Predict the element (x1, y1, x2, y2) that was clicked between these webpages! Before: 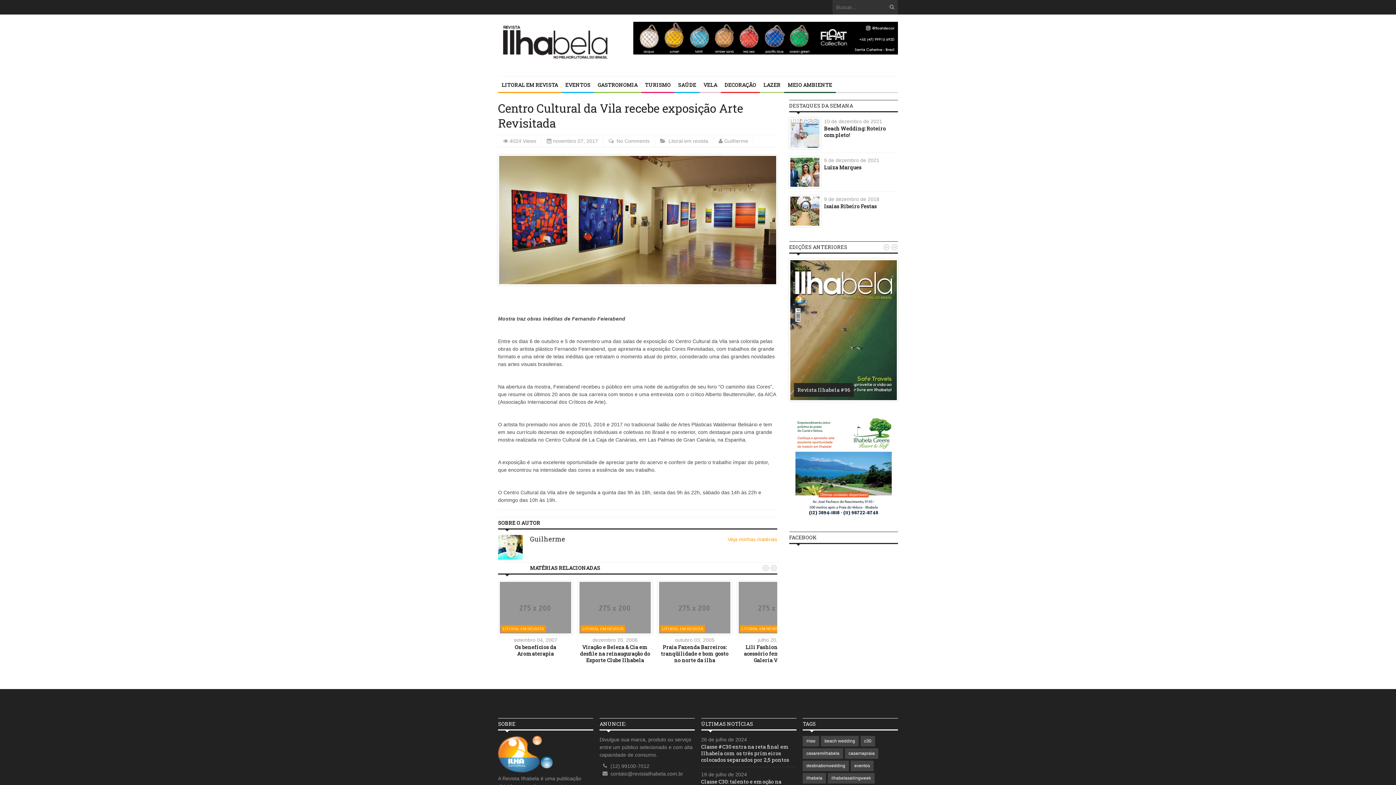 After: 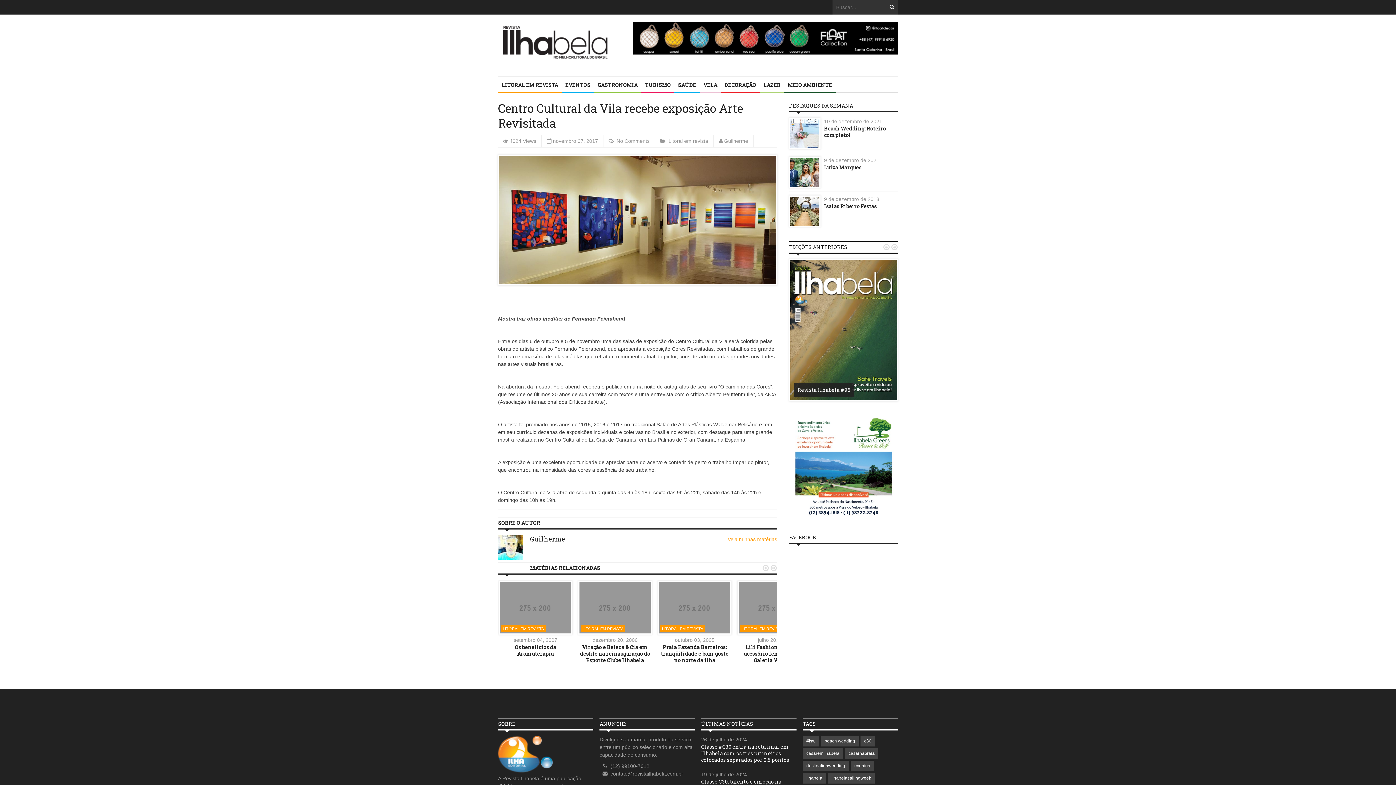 Action: bbox: (889, 3, 894, 10)